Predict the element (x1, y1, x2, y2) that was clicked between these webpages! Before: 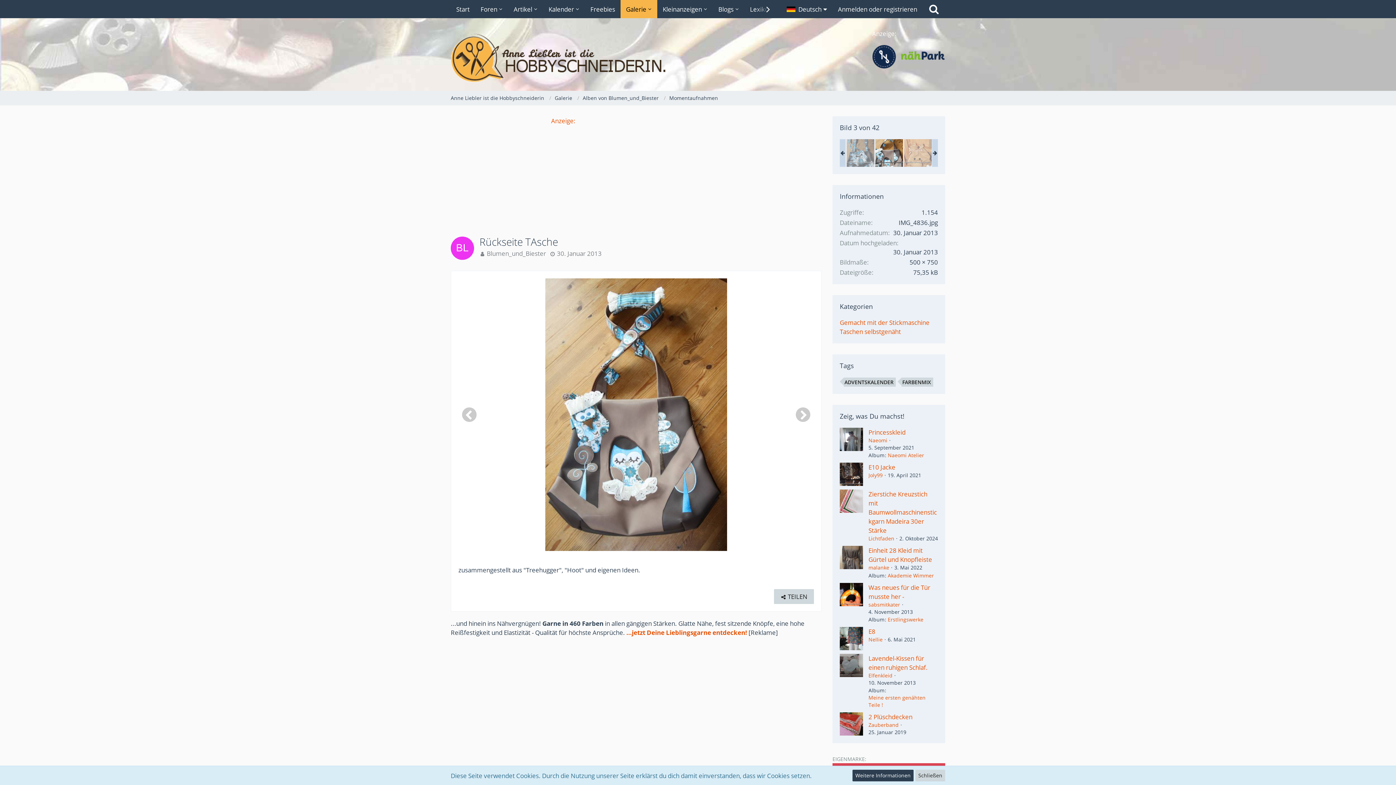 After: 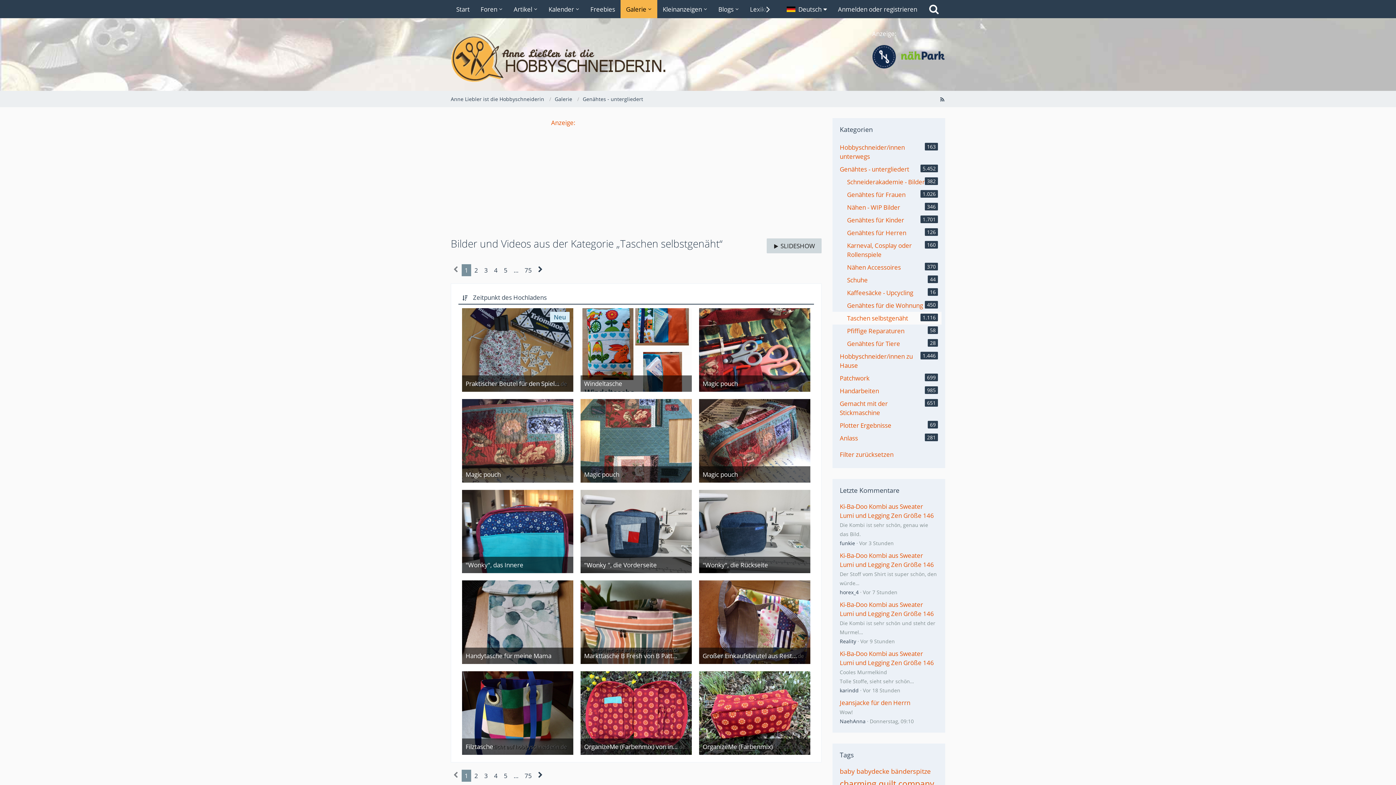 Action: bbox: (840, 327, 901, 336) label: Bilder und Videos aus der Kategorie „Taschen selbstgenäht“